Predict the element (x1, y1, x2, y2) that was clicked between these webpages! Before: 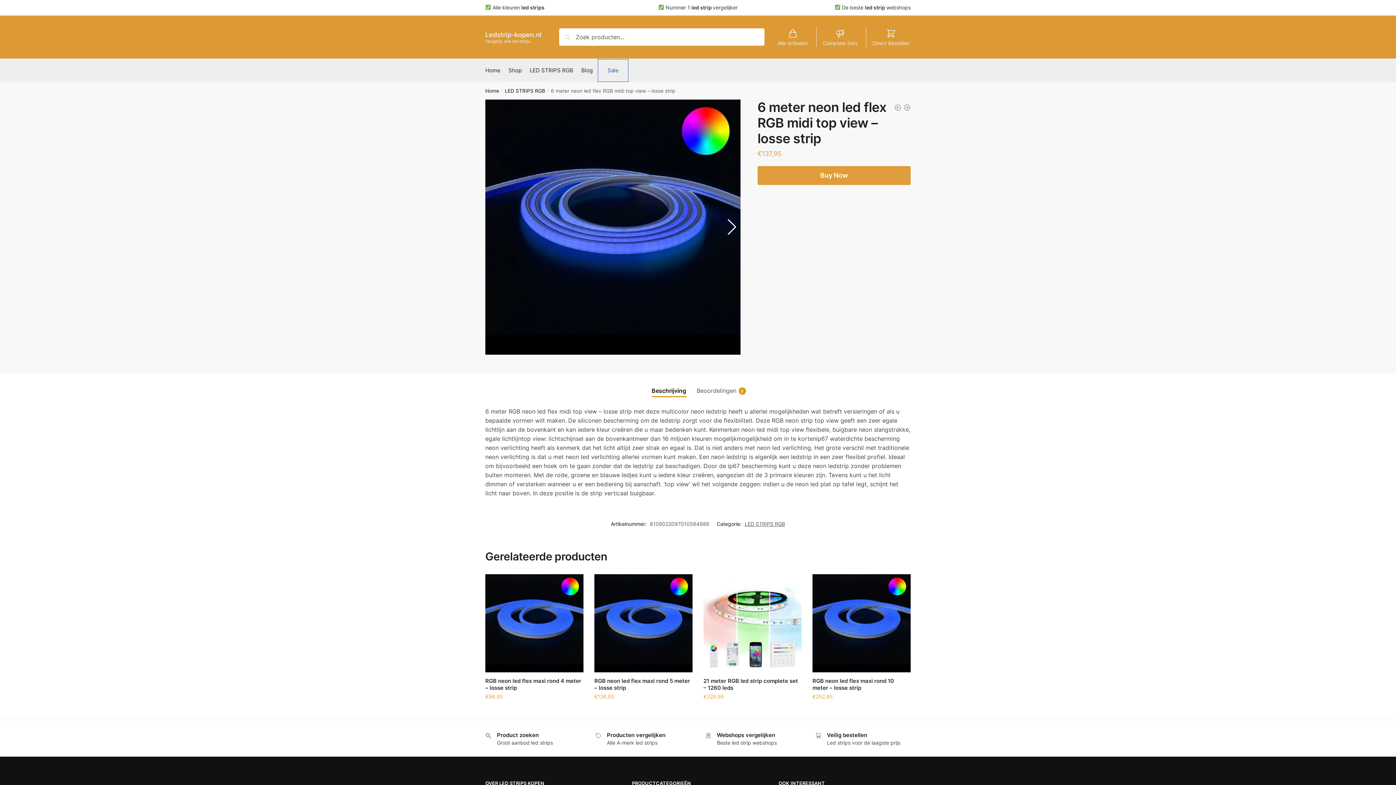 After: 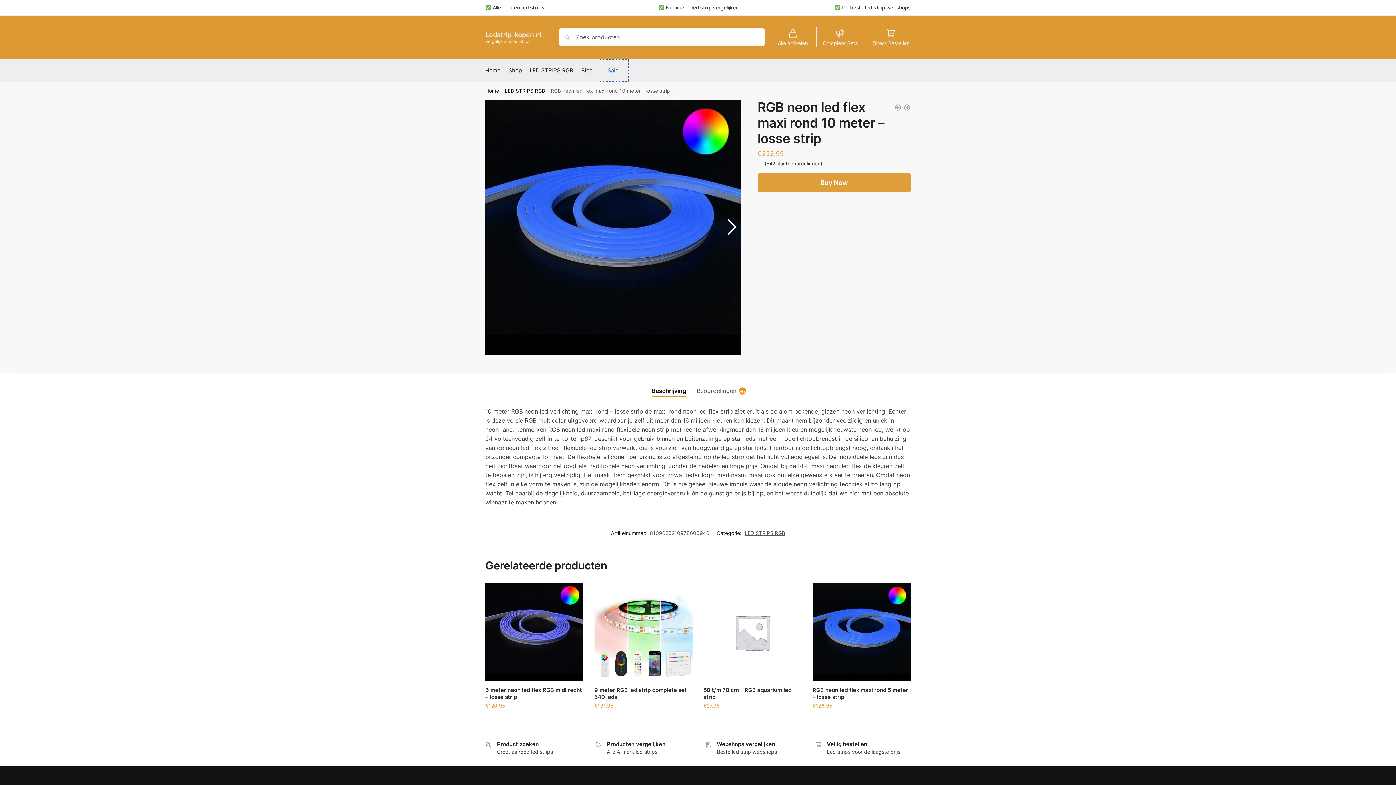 Action: bbox: (812, 677, 910, 691) label: RGB neon led flex maxi rond 10 meter – losse strip